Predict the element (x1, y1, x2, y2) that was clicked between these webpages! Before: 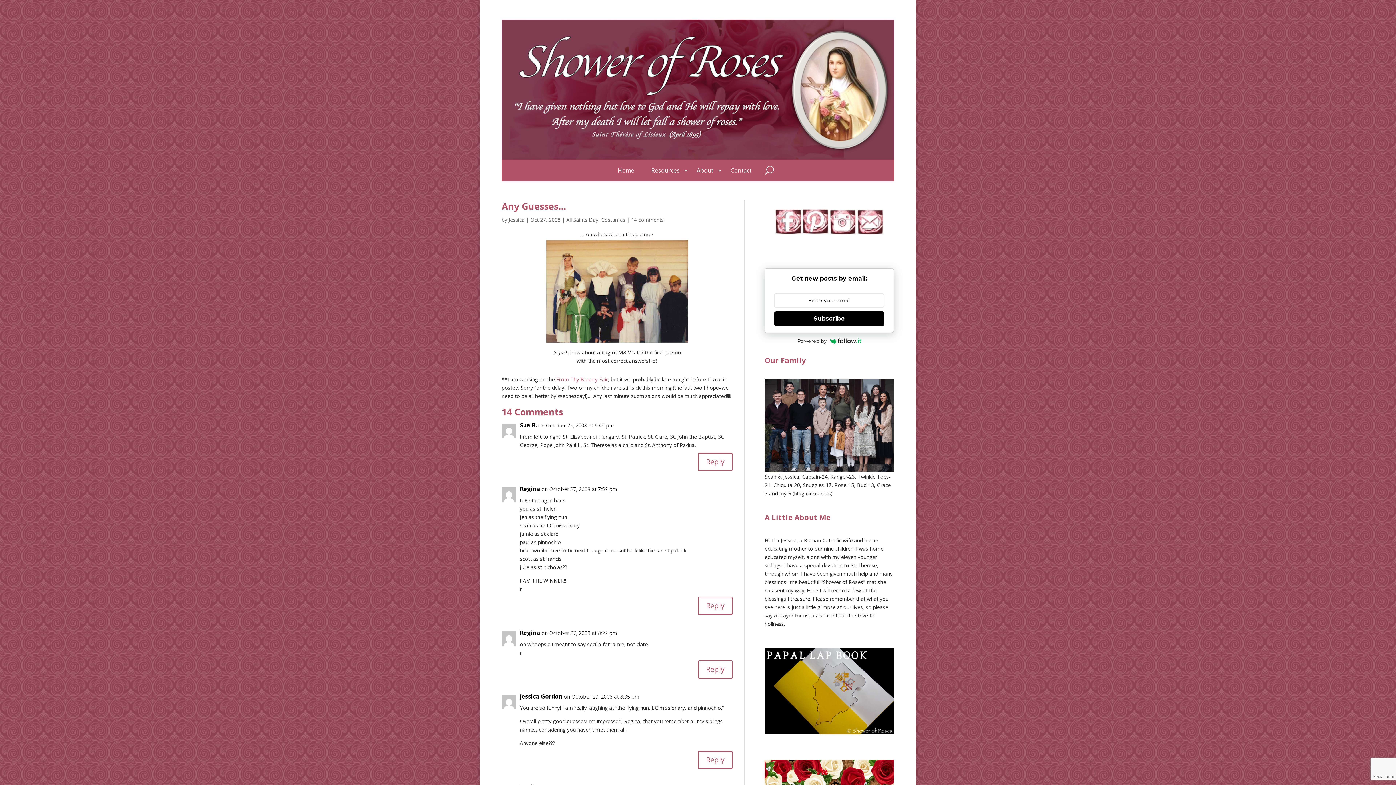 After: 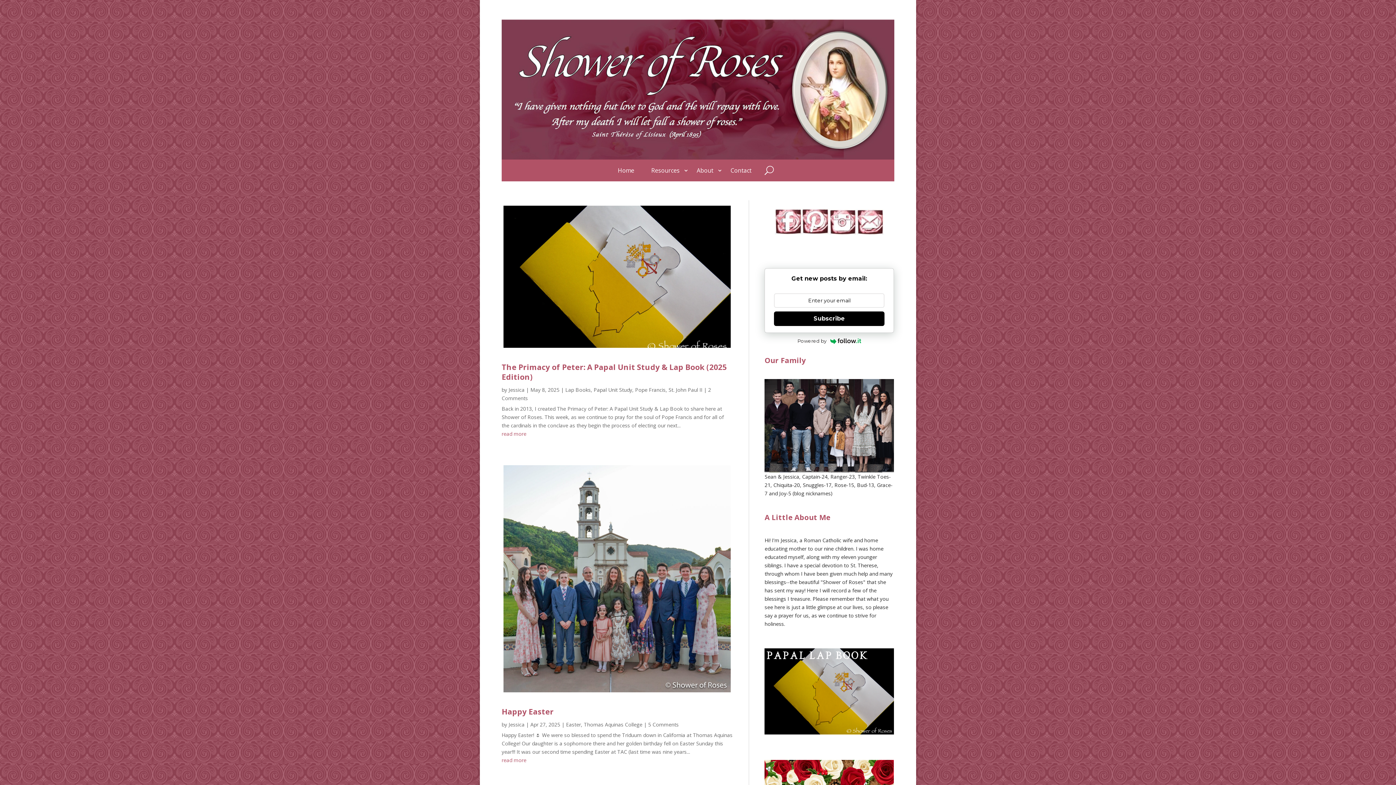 Action: label: Jessica bbox: (508, 216, 524, 223)